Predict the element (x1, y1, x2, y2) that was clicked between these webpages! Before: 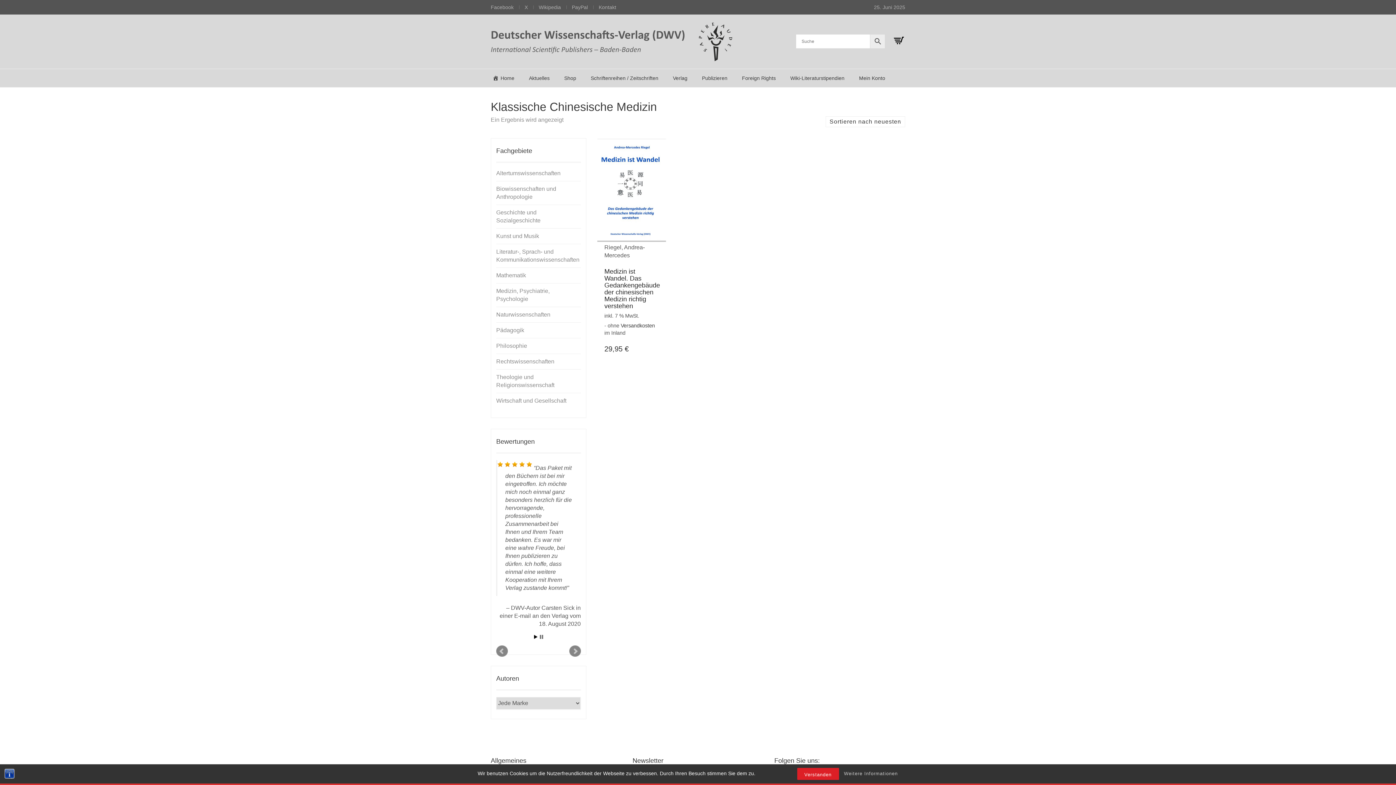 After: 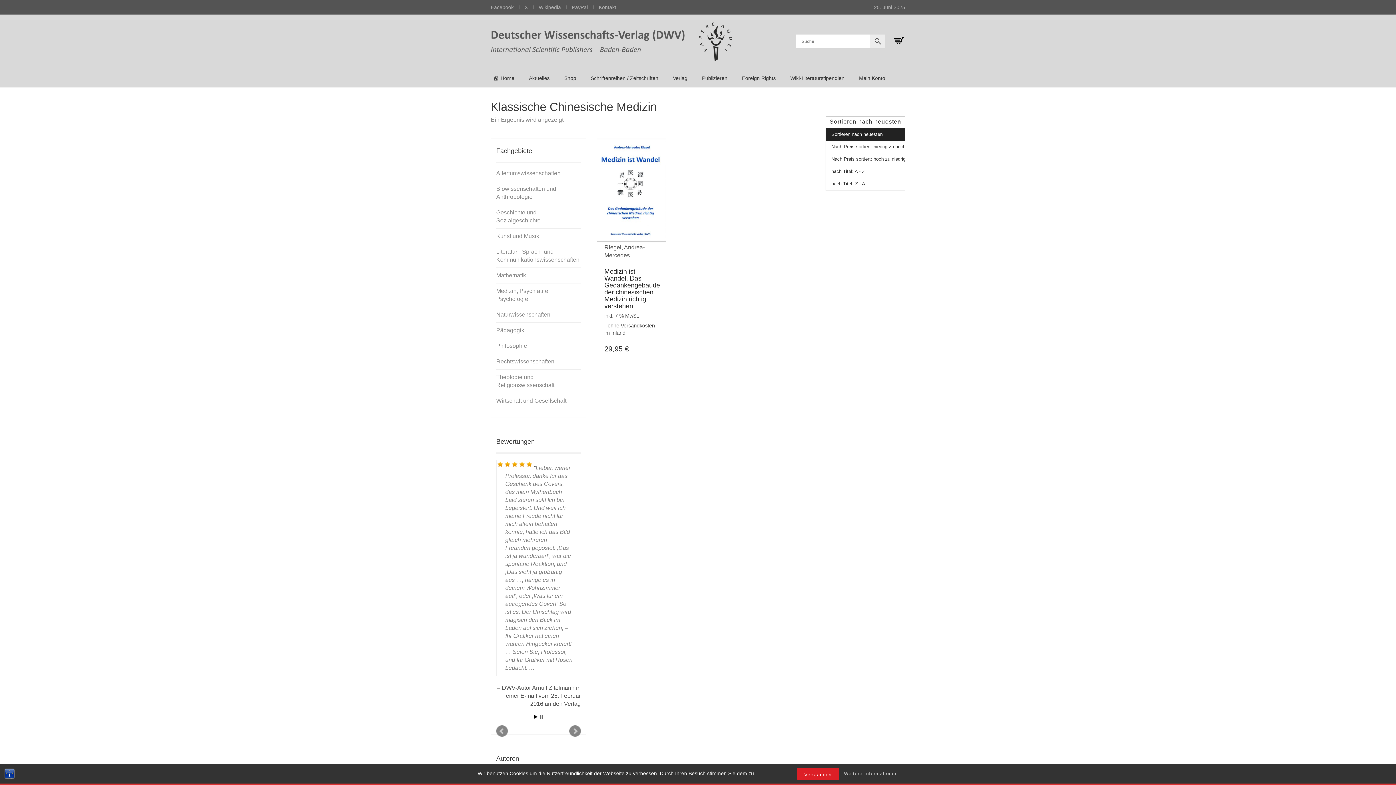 Action: bbox: (825, 116, 905, 127) label: Sortieren nach neuesten